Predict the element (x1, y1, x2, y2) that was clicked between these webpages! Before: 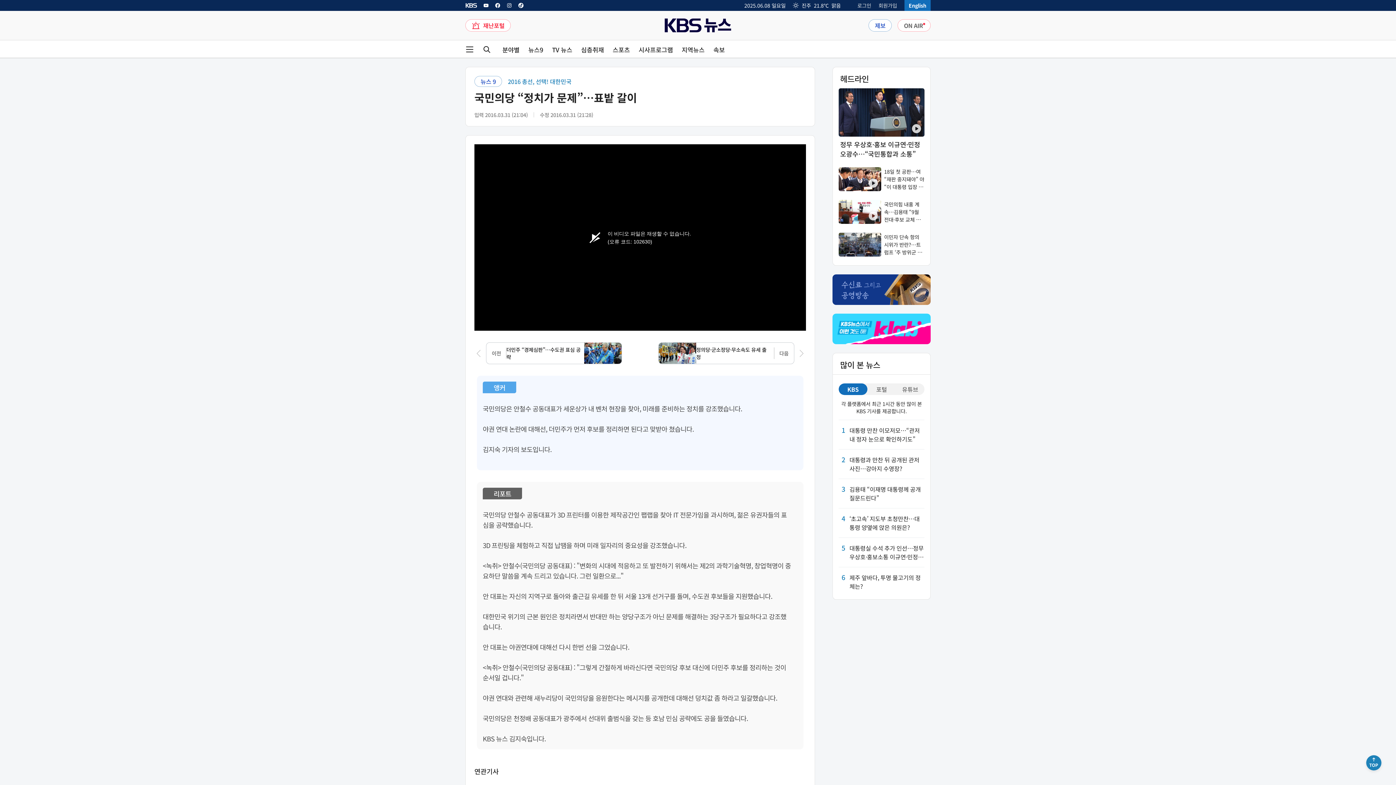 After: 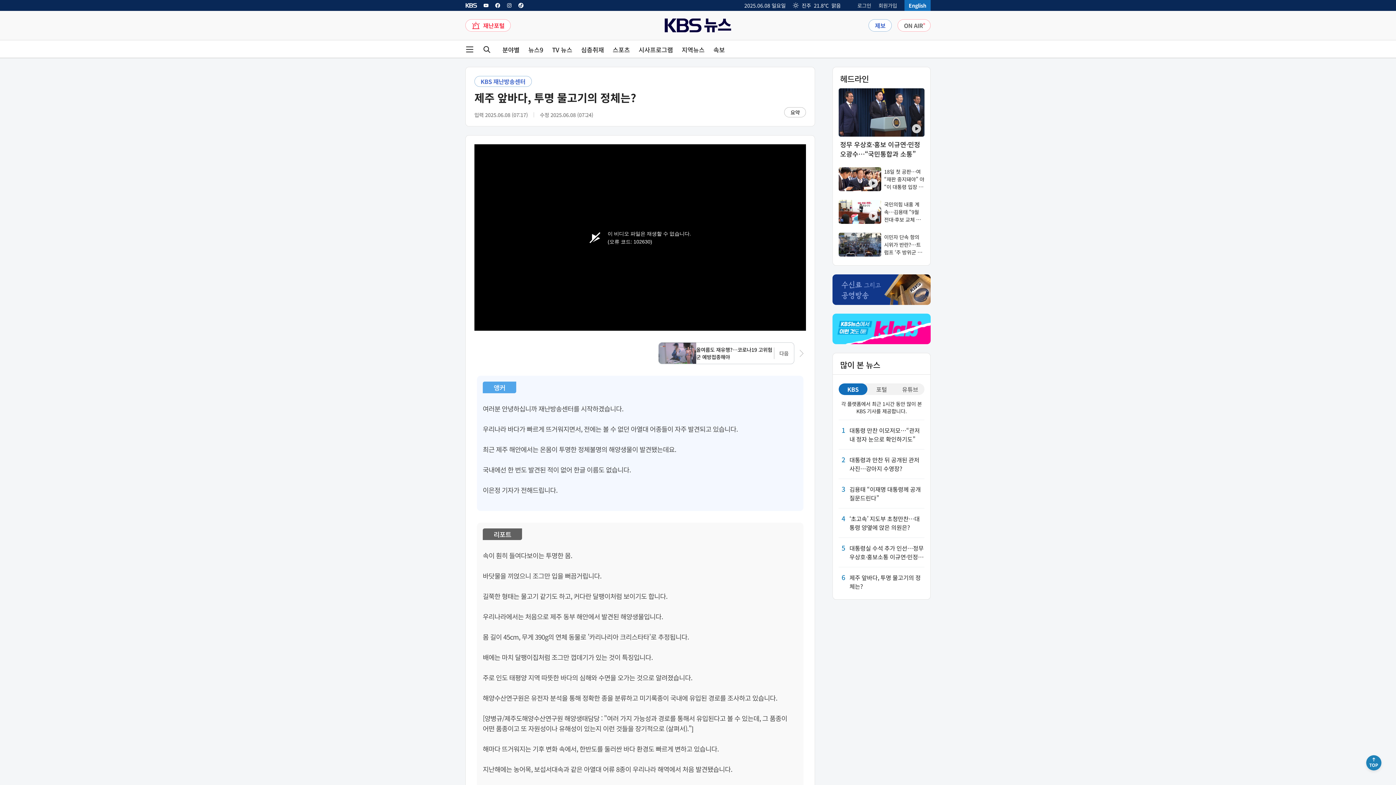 Action: label: 6

제주 앞바다, 투명 물고기의 정체는? bbox: (838, 573, 924, 590)